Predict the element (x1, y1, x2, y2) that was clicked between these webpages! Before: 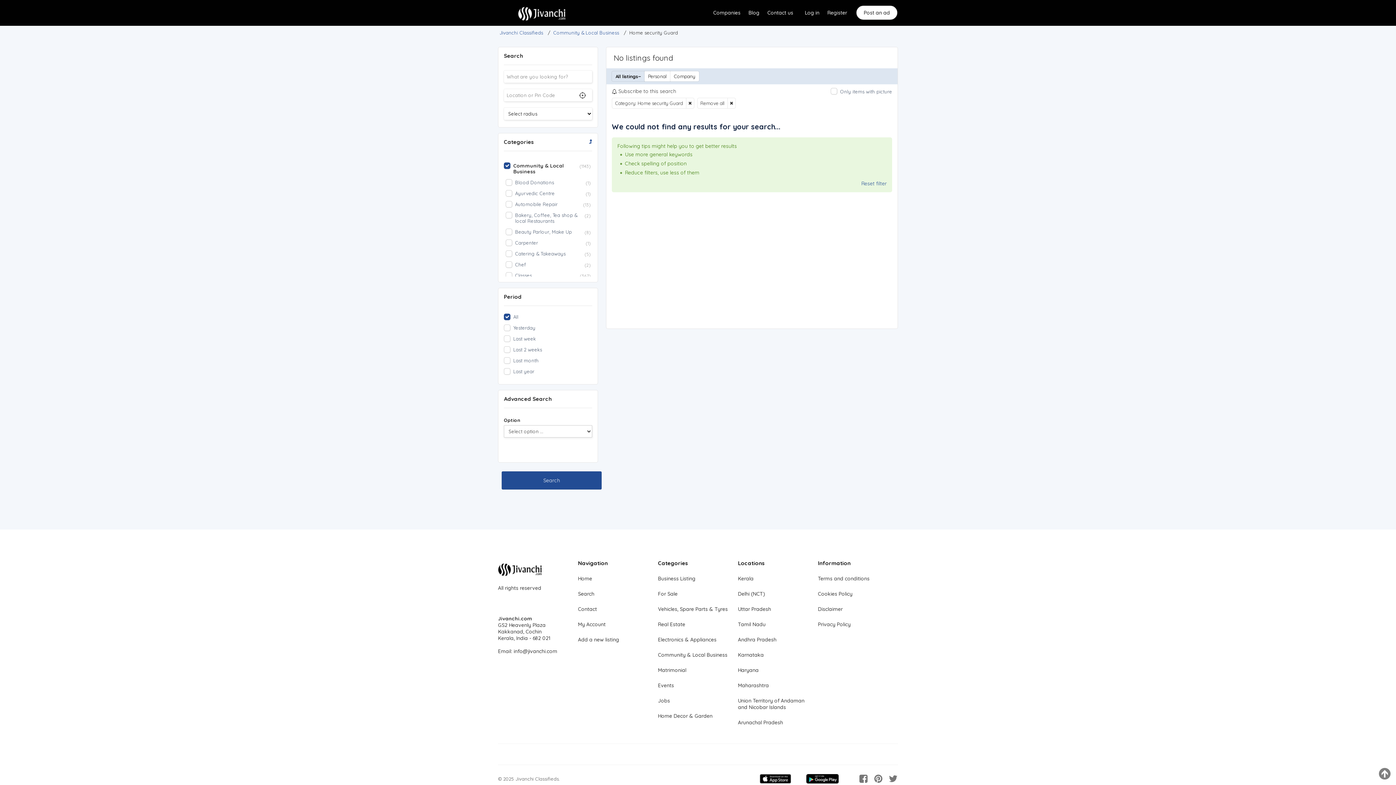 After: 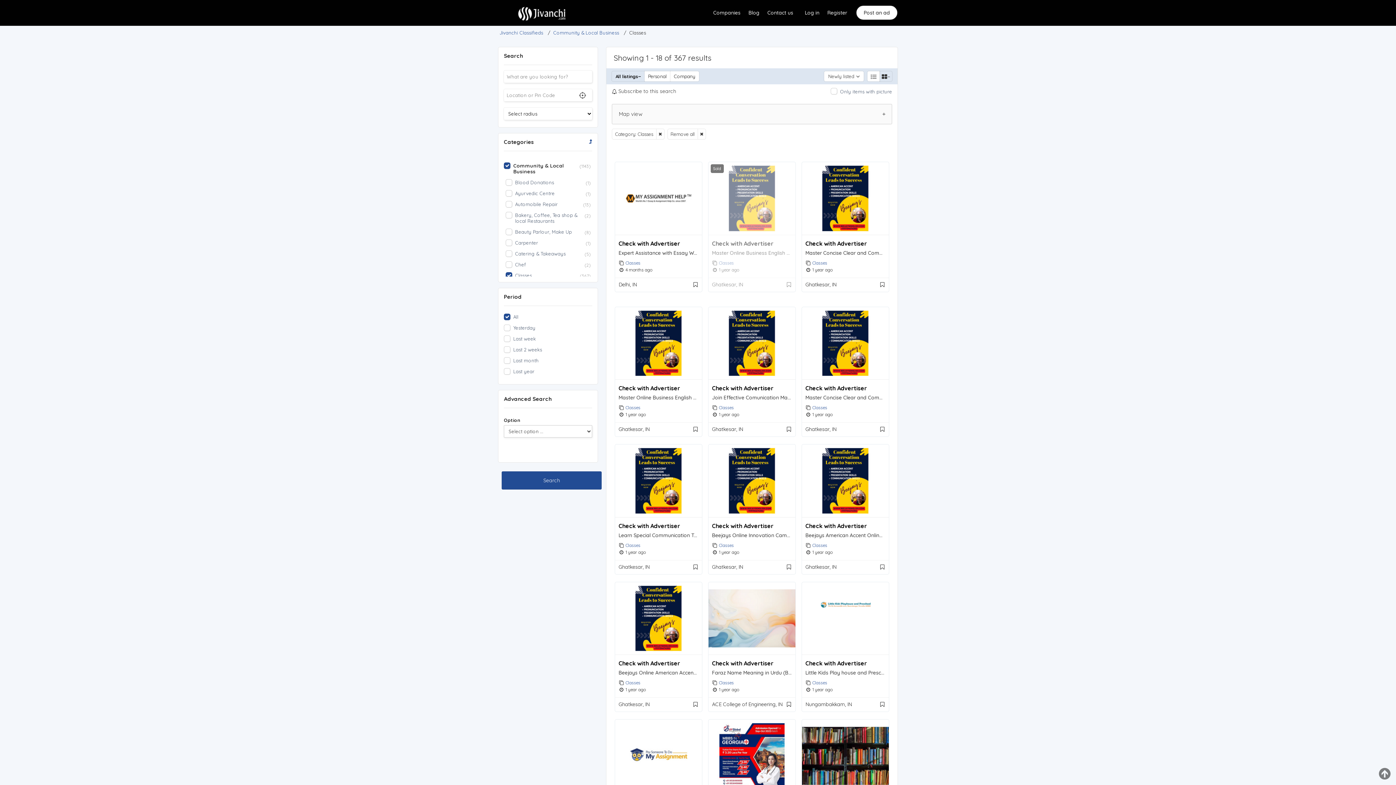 Action: label: Classes
(367) bbox: (505, 272, 592, 278)